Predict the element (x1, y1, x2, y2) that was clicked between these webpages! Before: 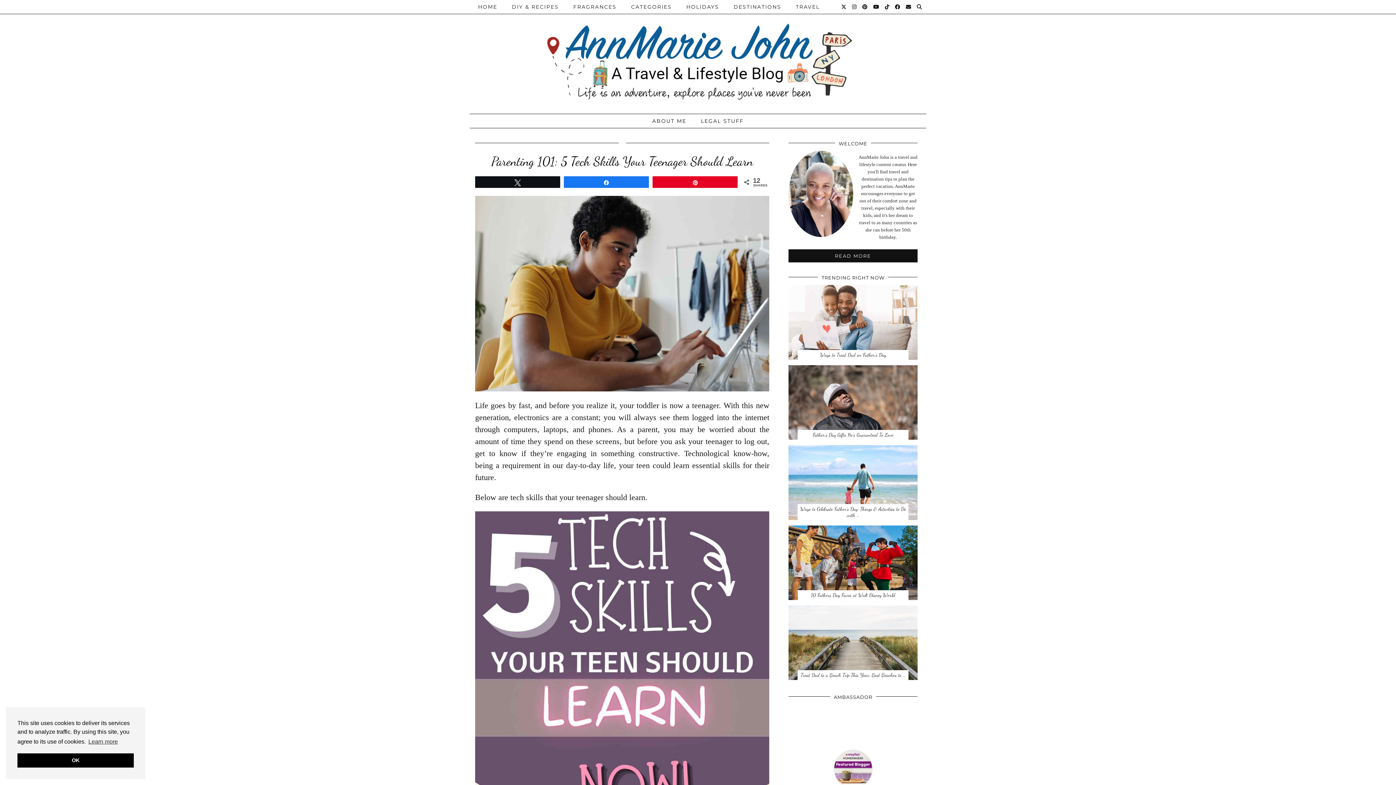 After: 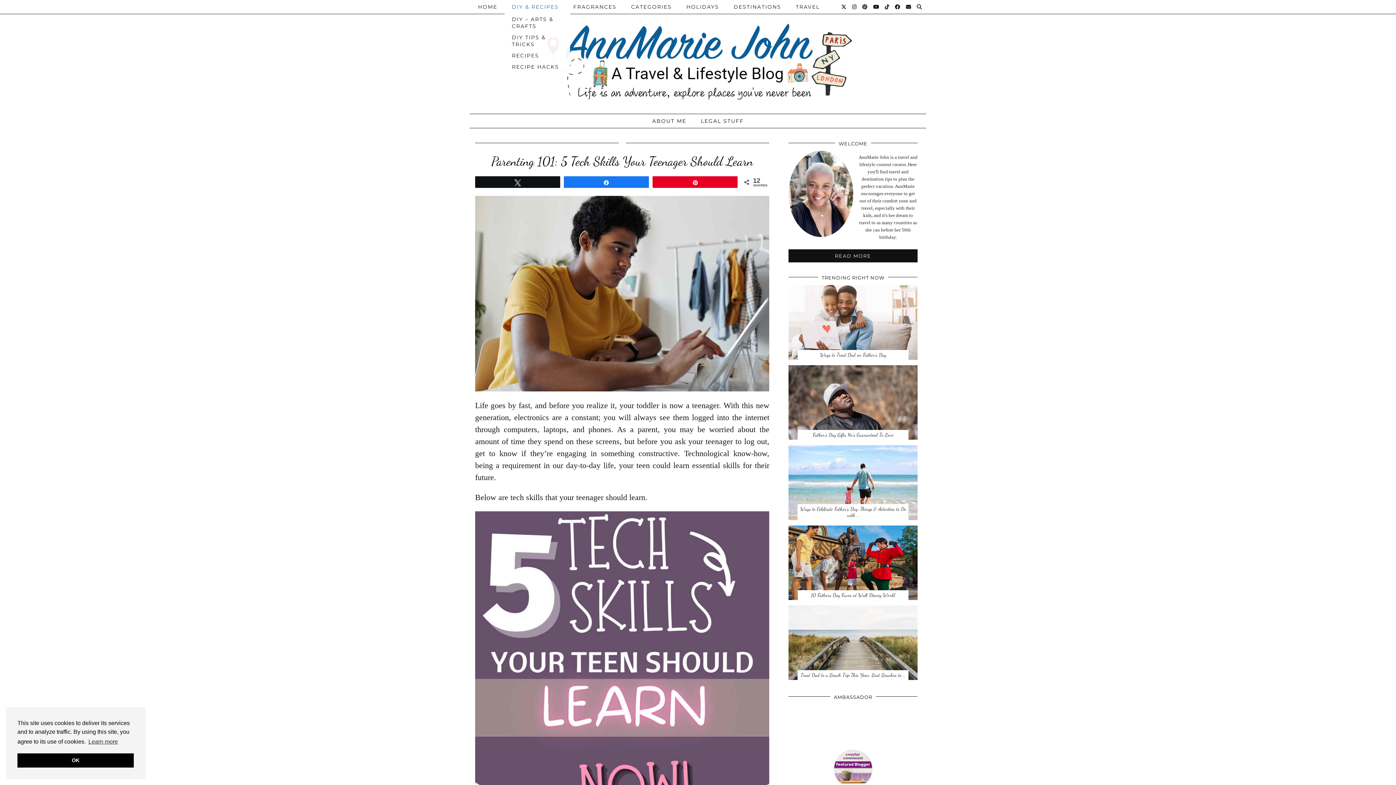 Action: label: DIY & RECIPES bbox: (504, 0, 566, 13)